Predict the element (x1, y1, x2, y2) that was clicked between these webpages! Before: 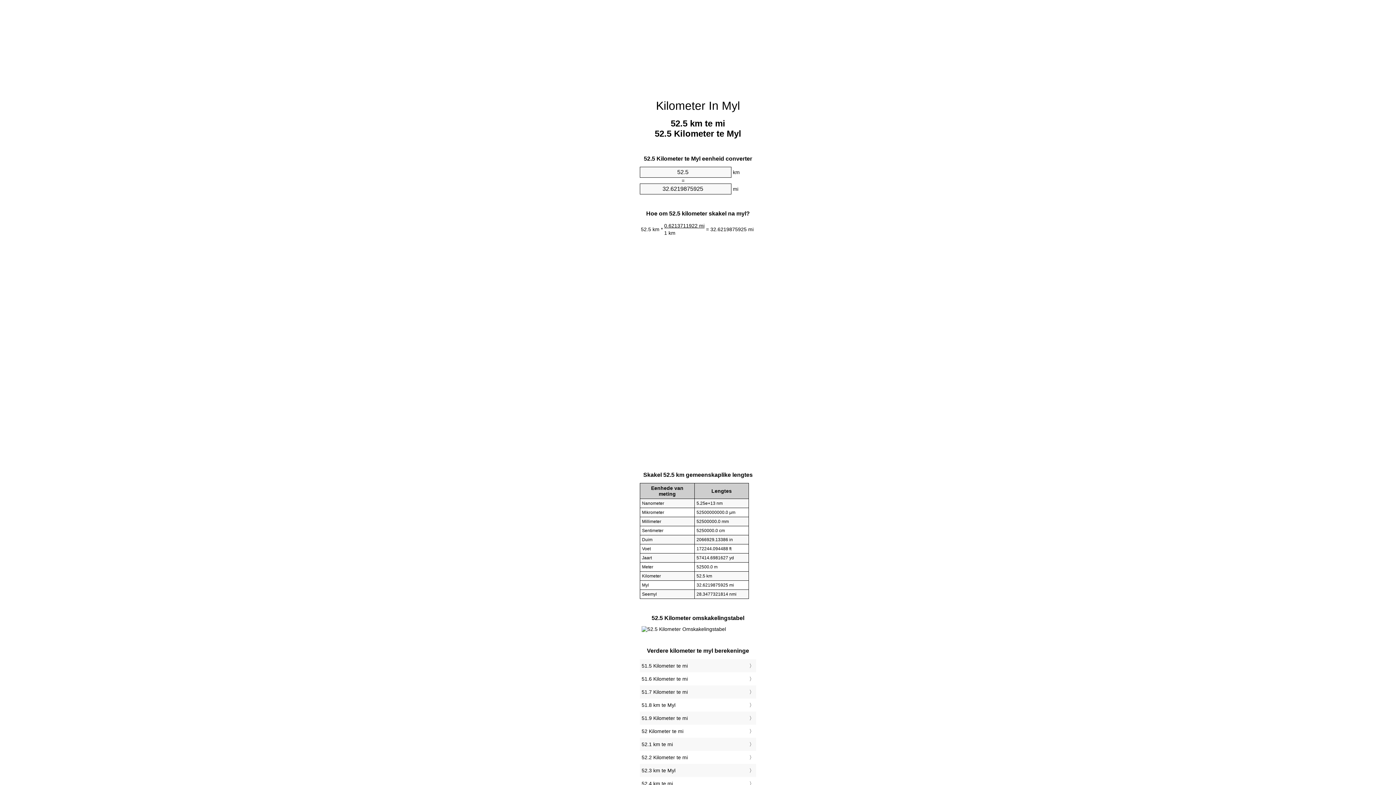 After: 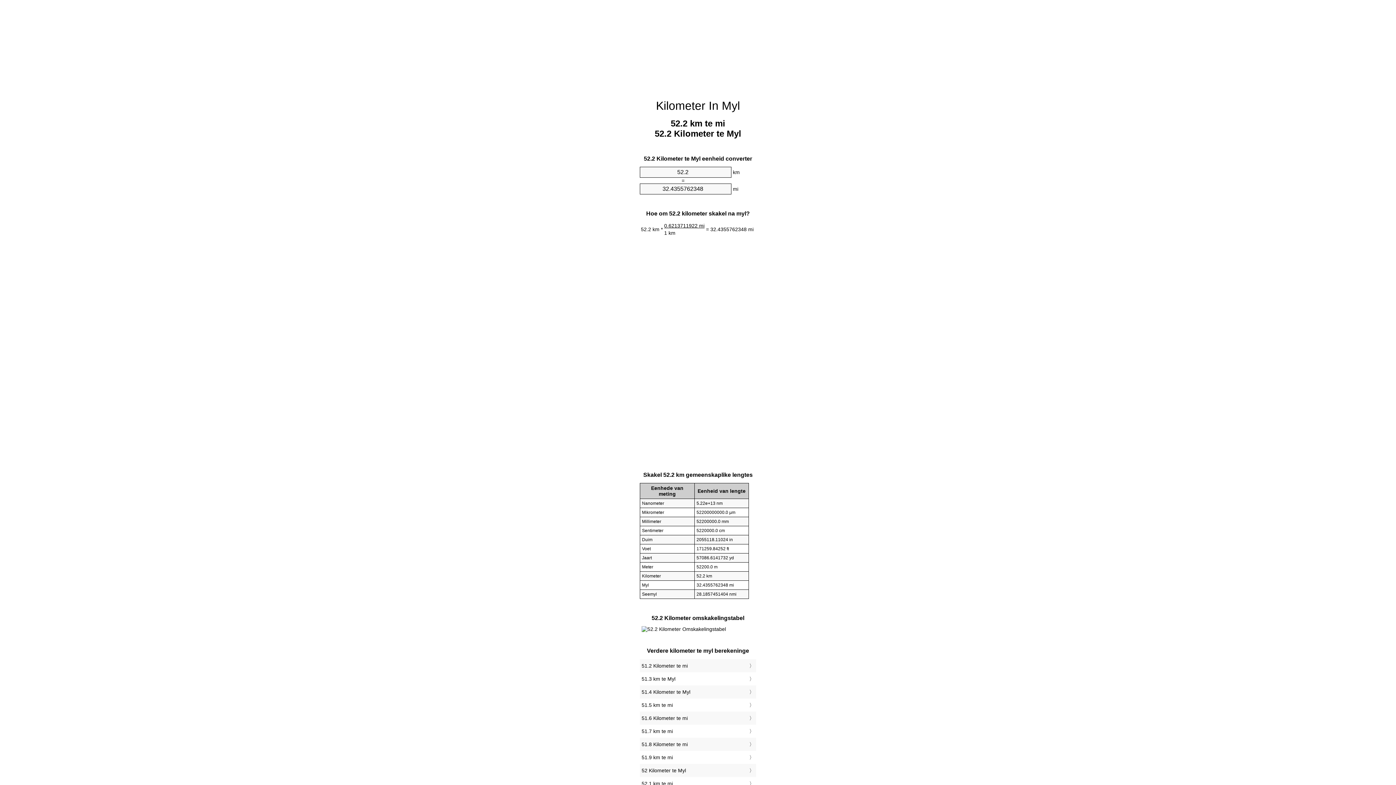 Action: label: 52.2 Kilometer te mi bbox: (641, 753, 754, 762)